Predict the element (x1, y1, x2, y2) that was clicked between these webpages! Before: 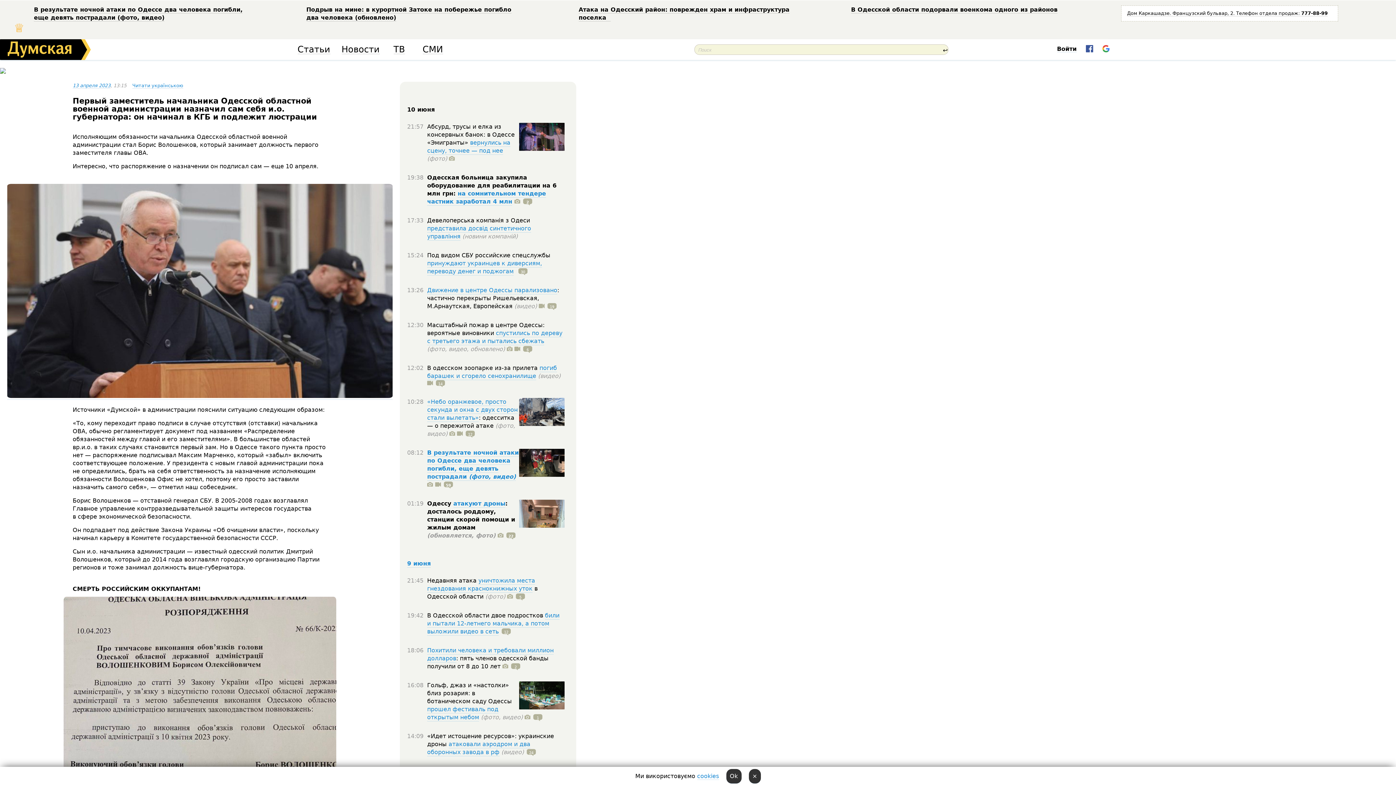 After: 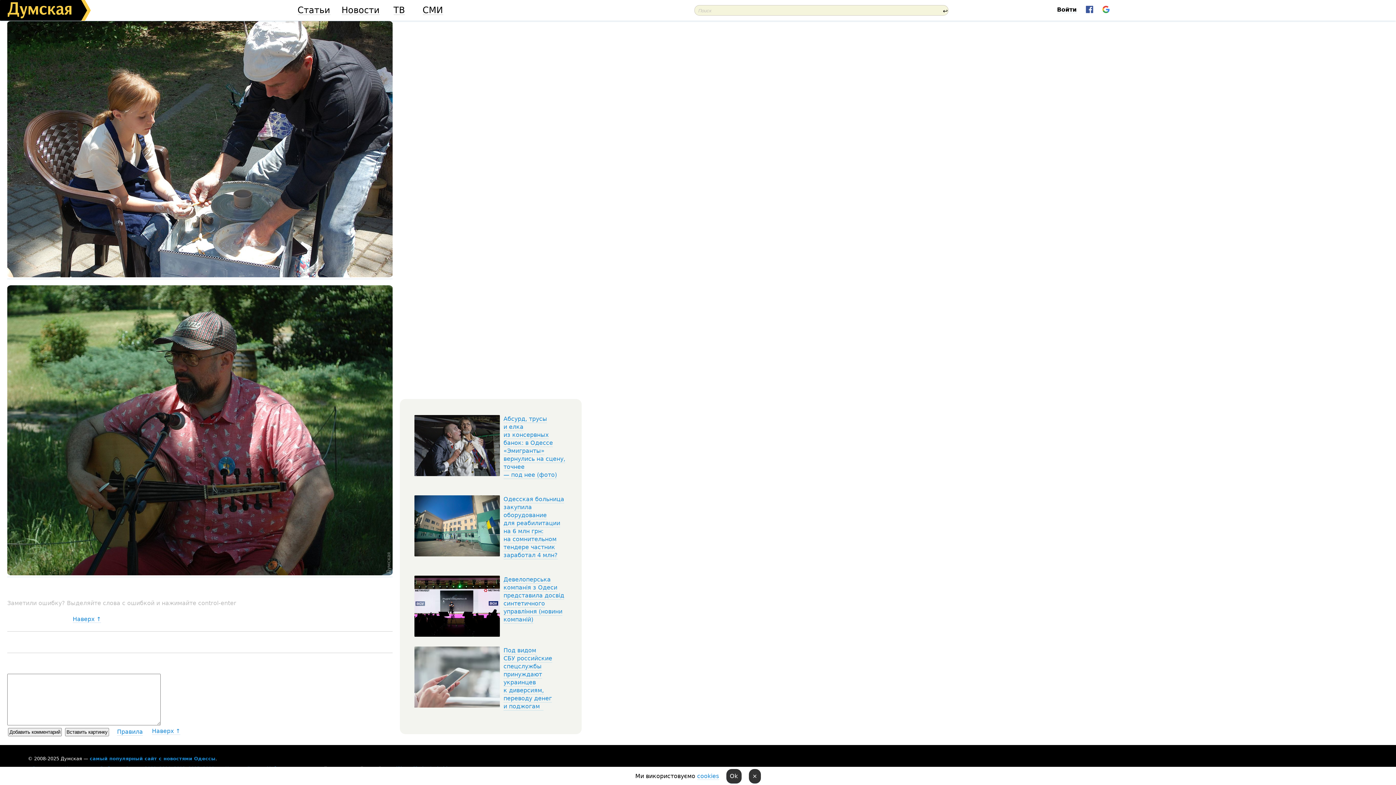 Action: bbox: (530, 714, 542, 721) label: 1